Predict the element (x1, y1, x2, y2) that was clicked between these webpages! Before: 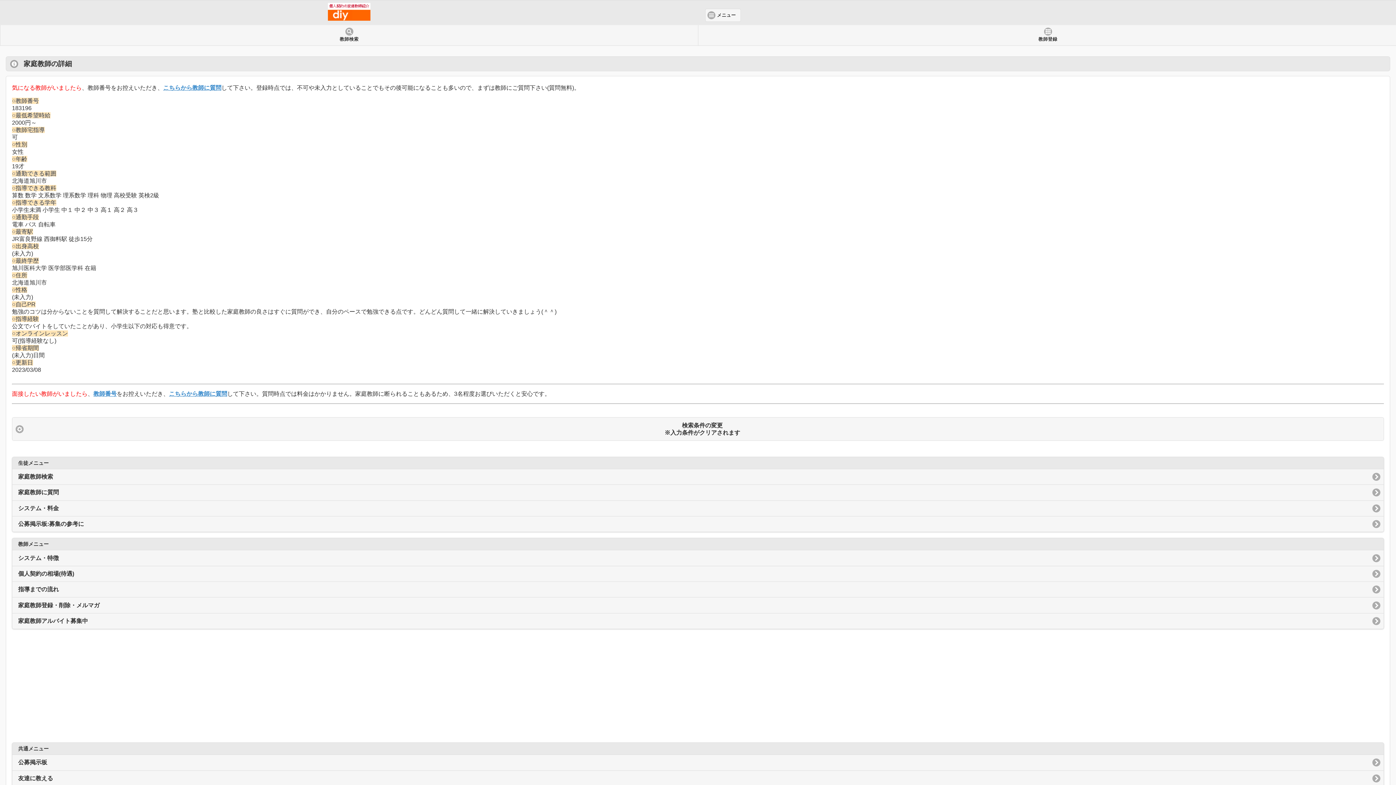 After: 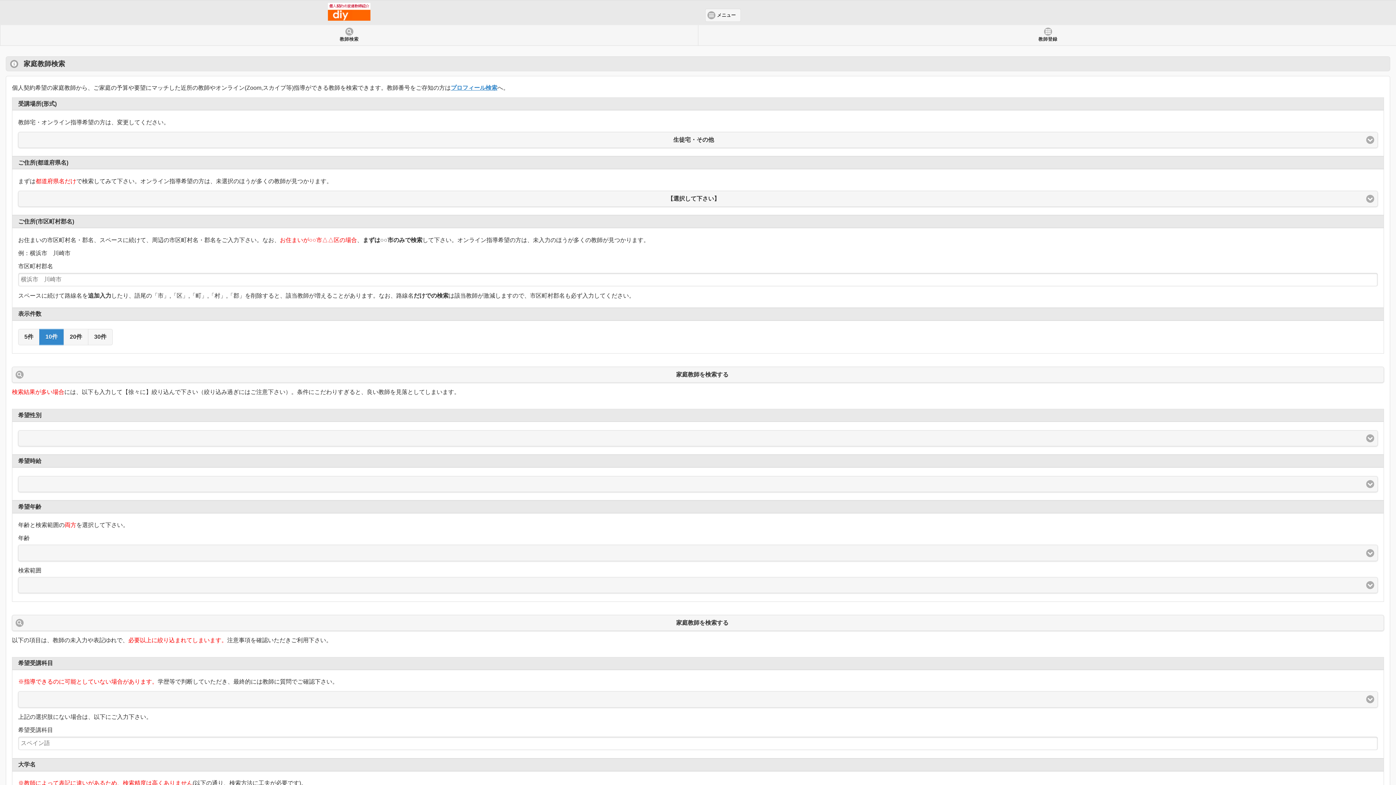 Action: label: 家庭教師検索 bbox: (12, 469, 1384, 484)